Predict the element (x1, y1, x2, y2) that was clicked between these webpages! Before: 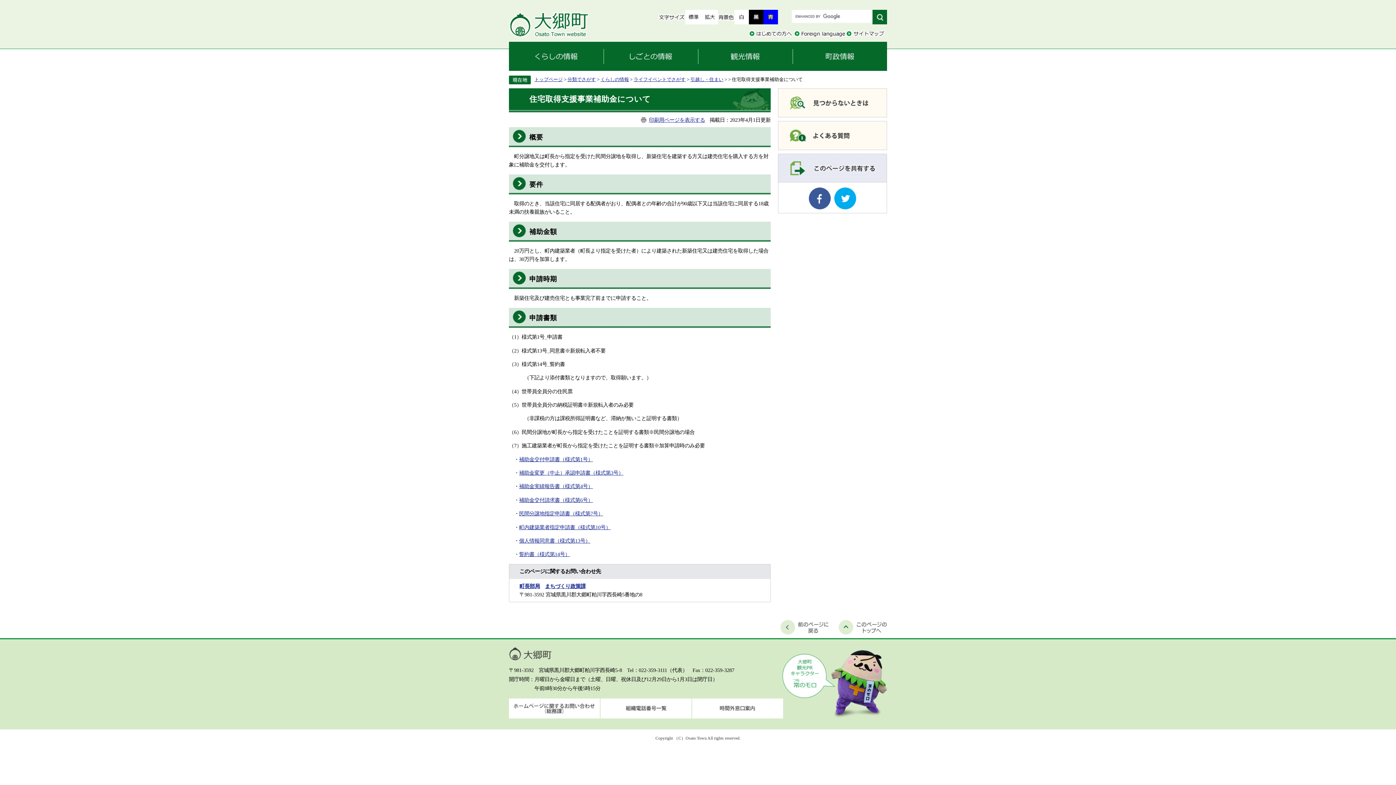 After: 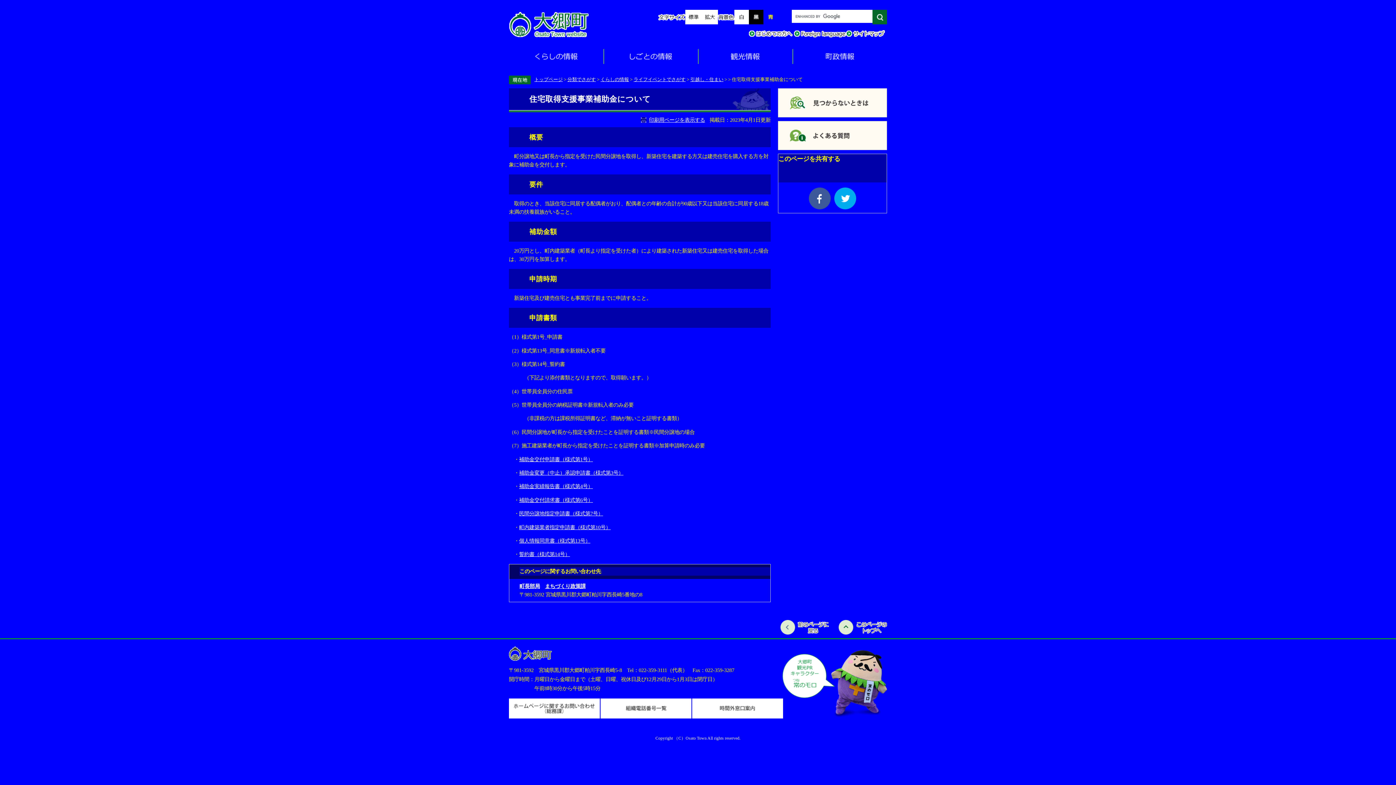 Action: label: 青色 bbox: (763, 9, 778, 24)